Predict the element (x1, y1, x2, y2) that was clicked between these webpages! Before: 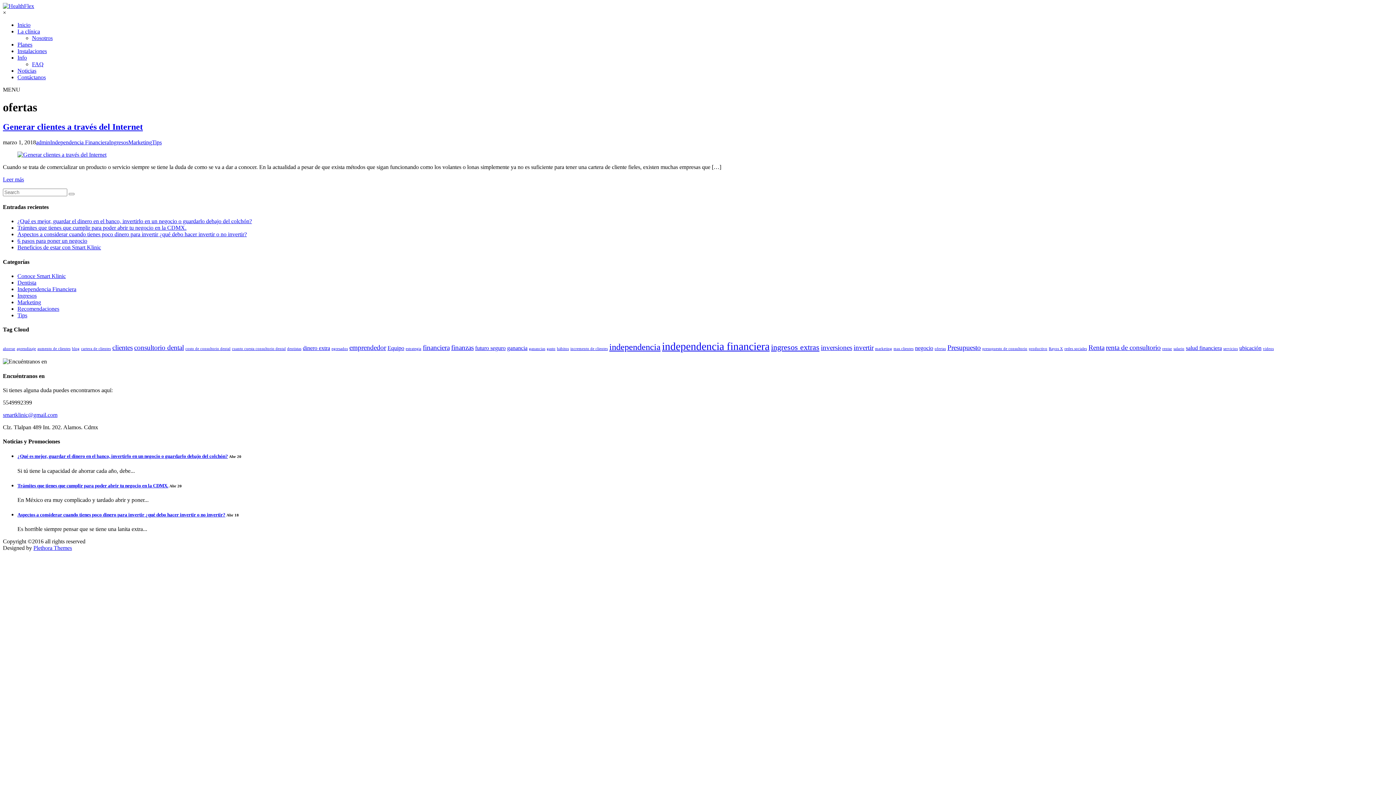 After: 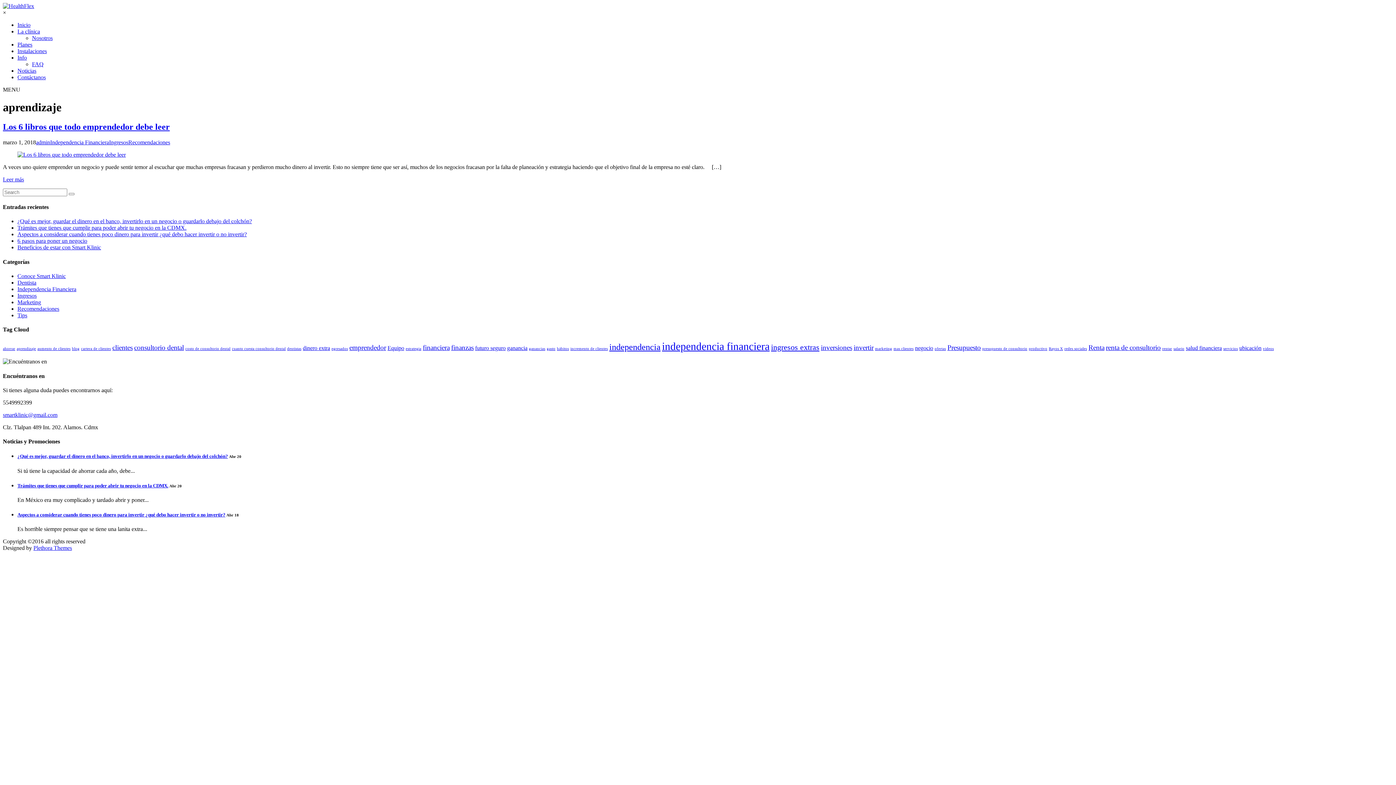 Action: bbox: (16, 347, 36, 351) label: aprendizaje (1 elemento)